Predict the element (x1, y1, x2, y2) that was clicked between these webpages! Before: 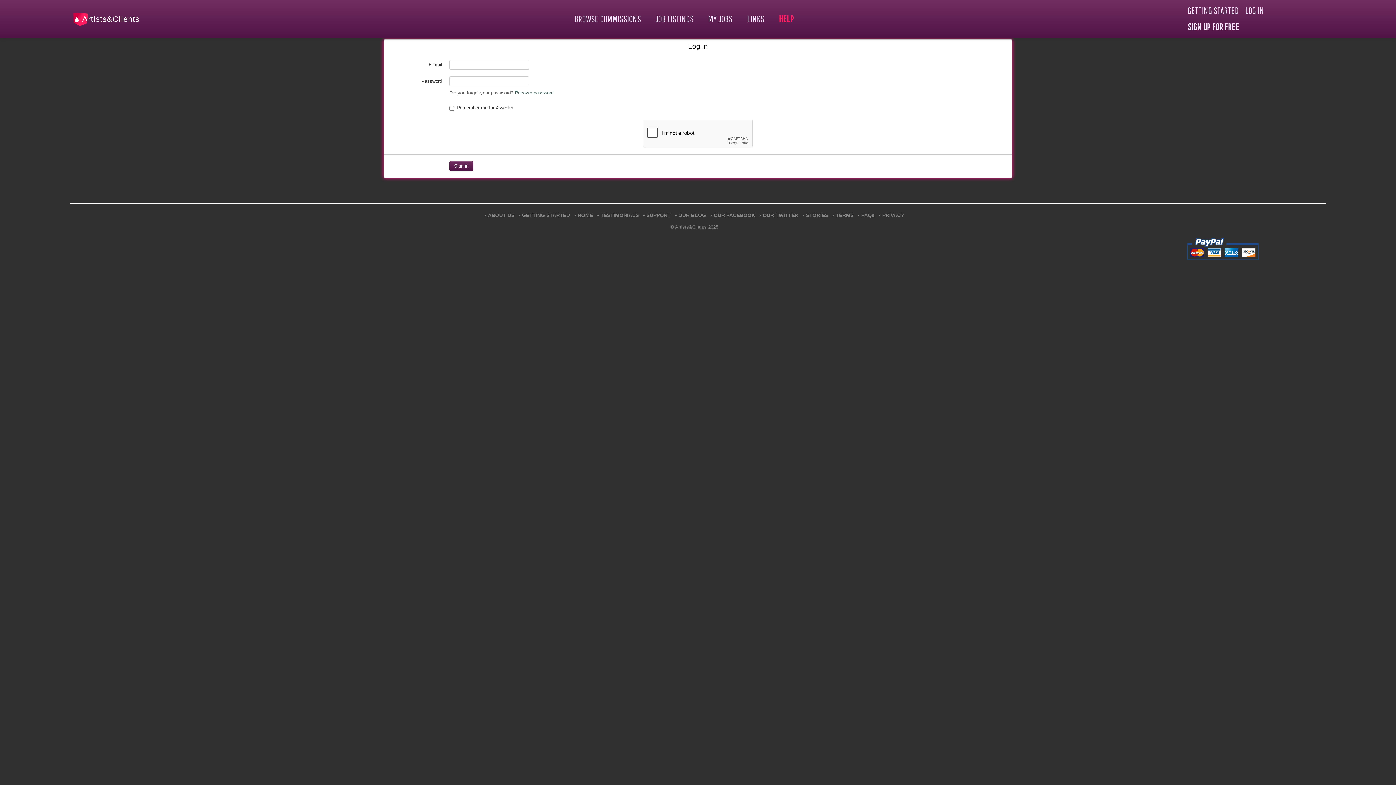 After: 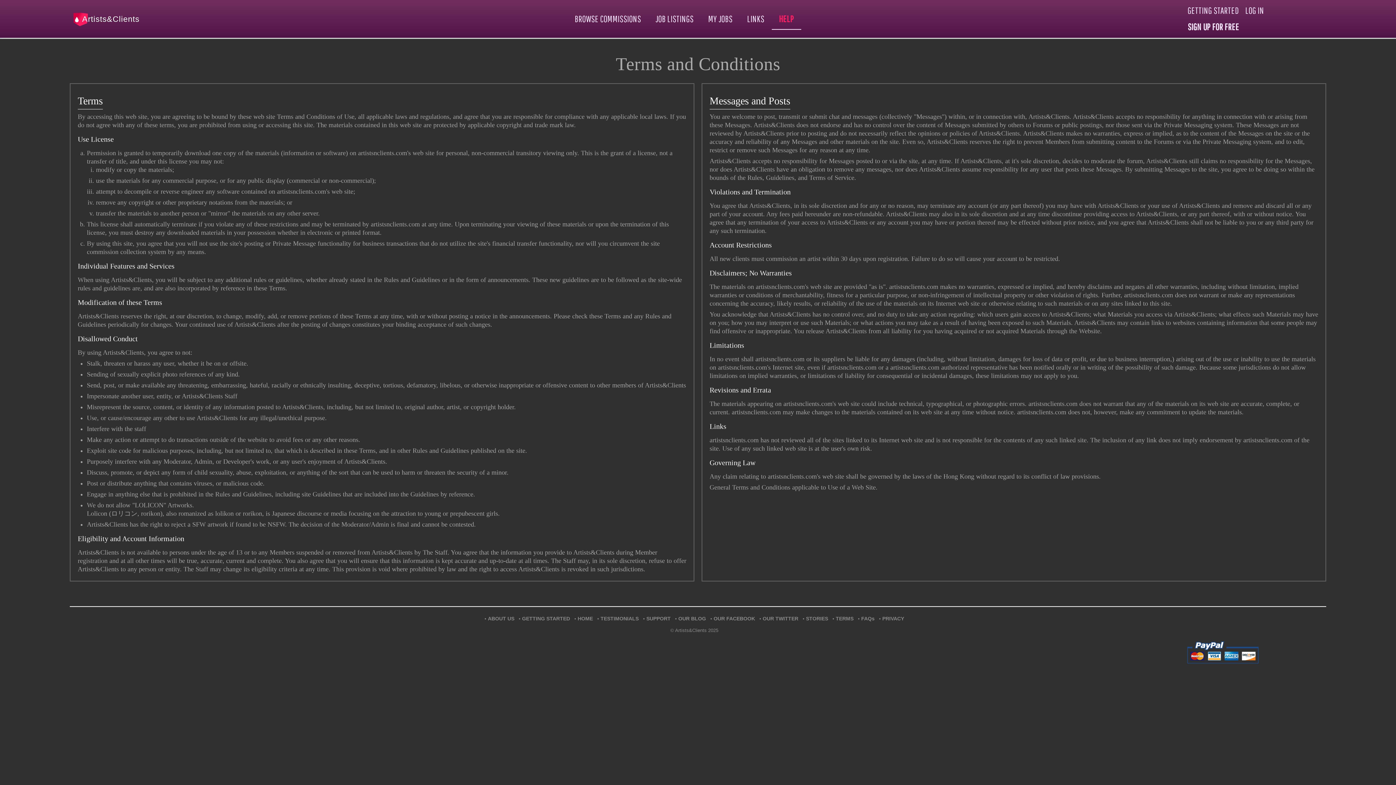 Action: label: TERMS bbox: (836, 212, 853, 218)